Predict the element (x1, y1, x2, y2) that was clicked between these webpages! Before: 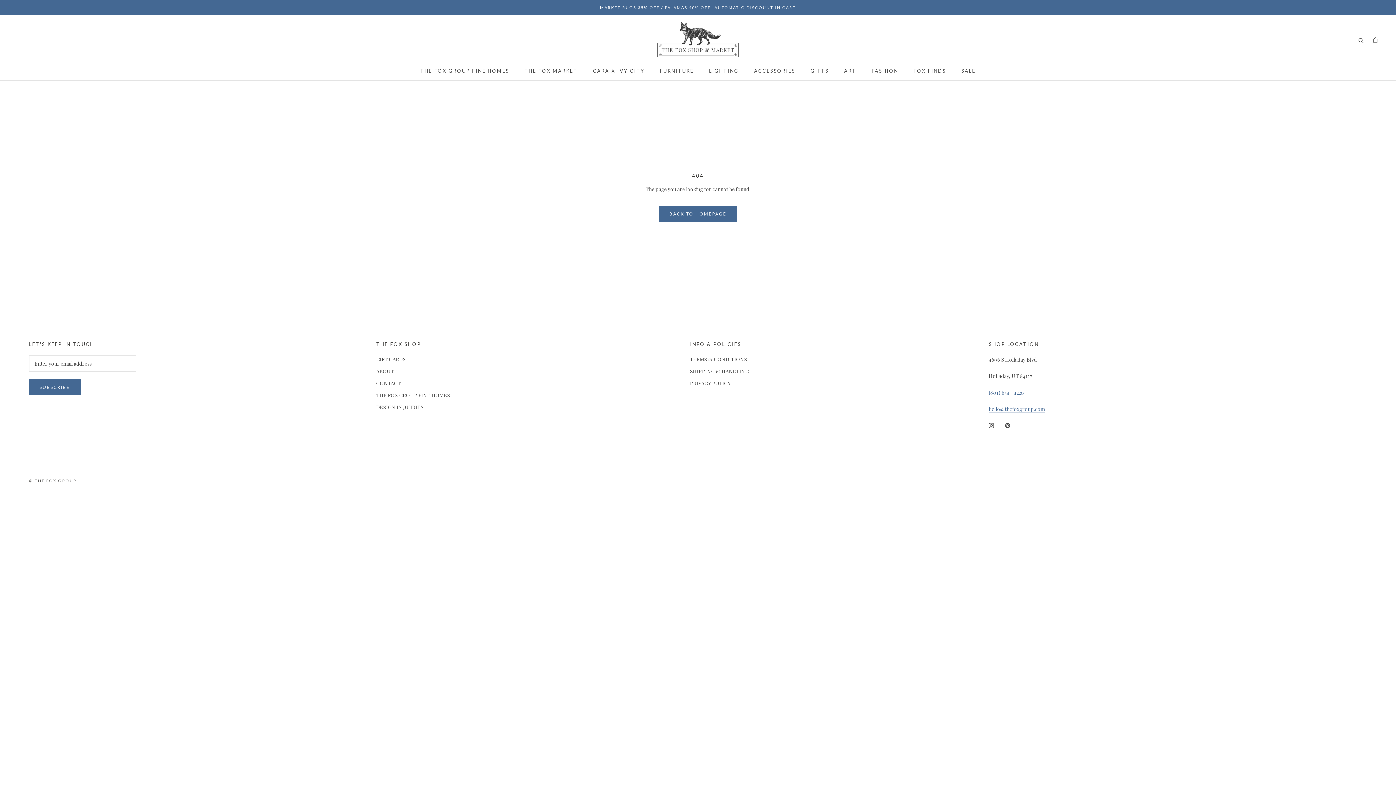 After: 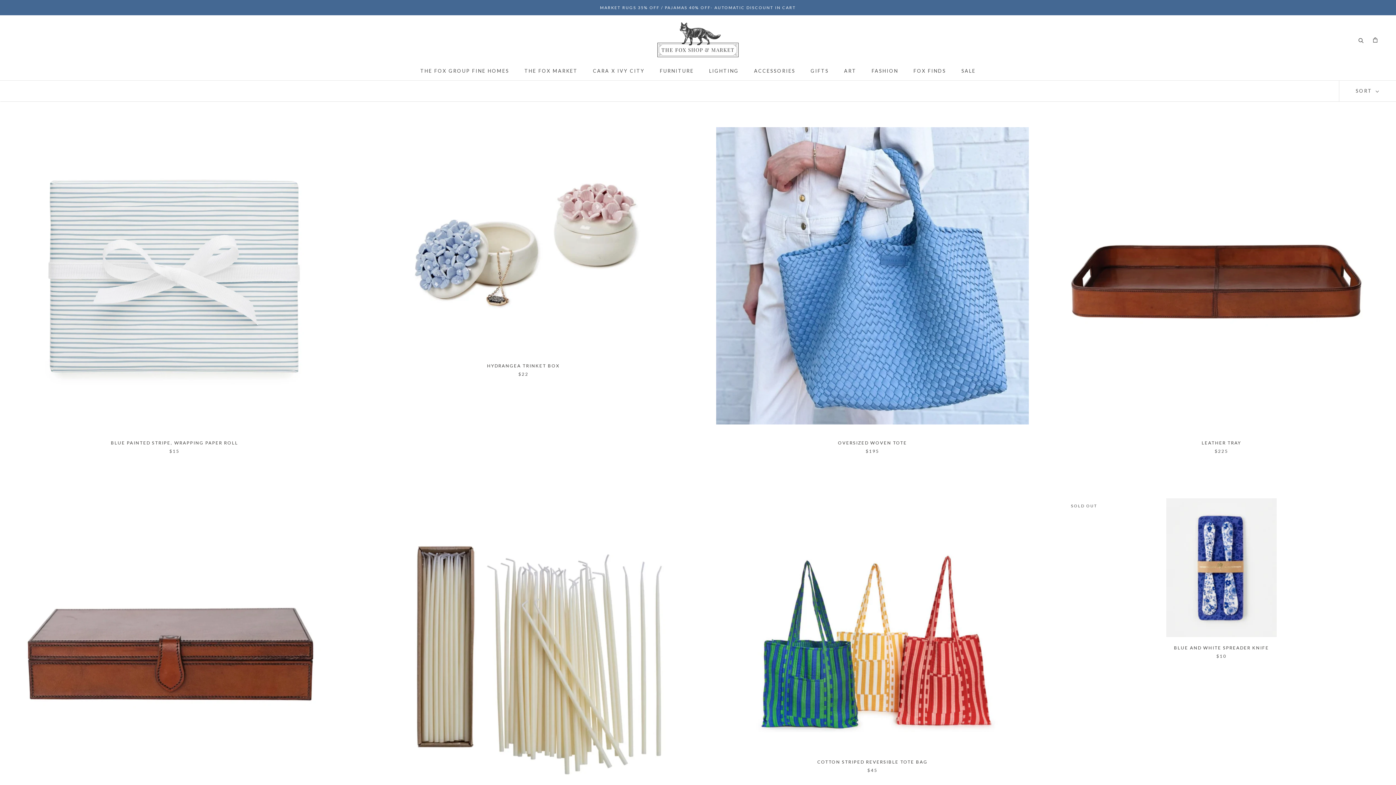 Action: bbox: (810, 68, 829, 73) label: GIFTS